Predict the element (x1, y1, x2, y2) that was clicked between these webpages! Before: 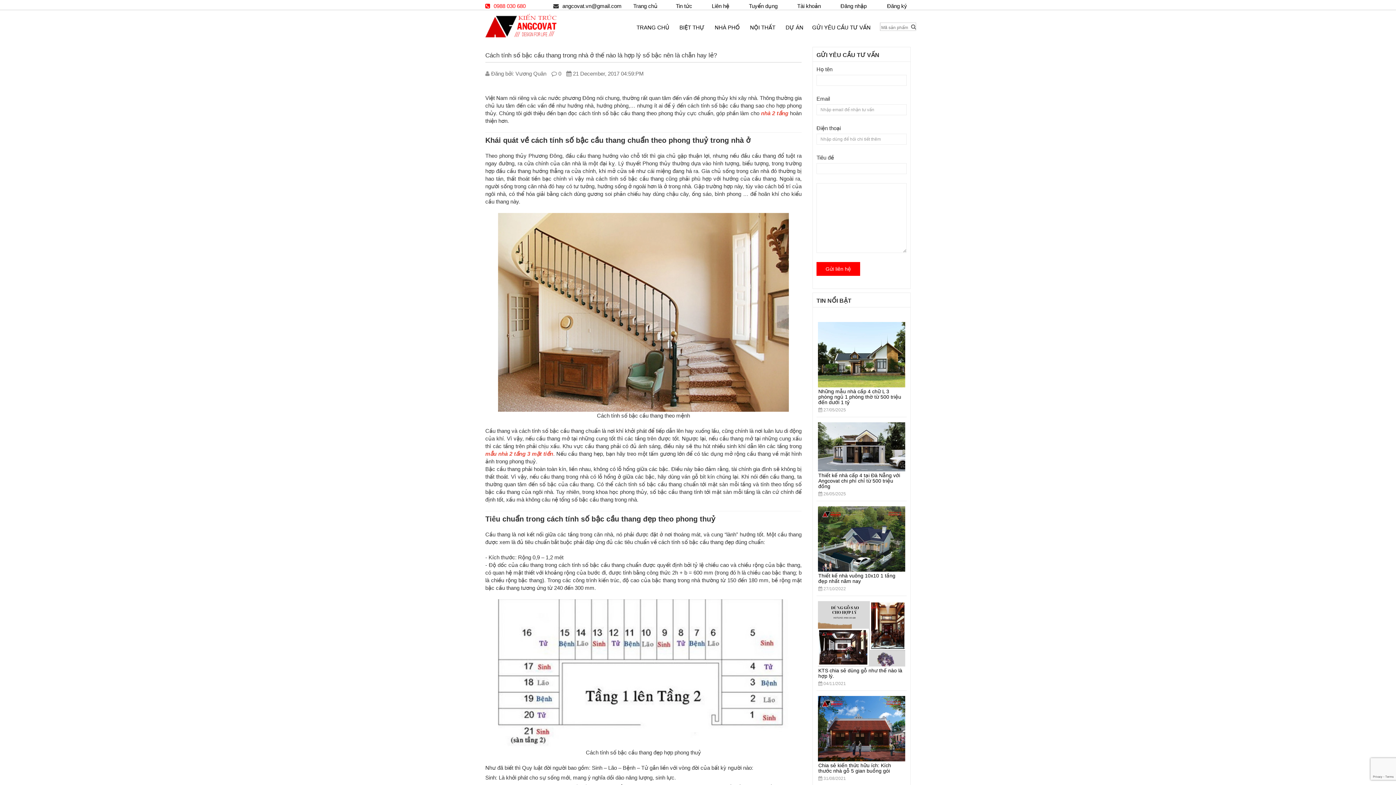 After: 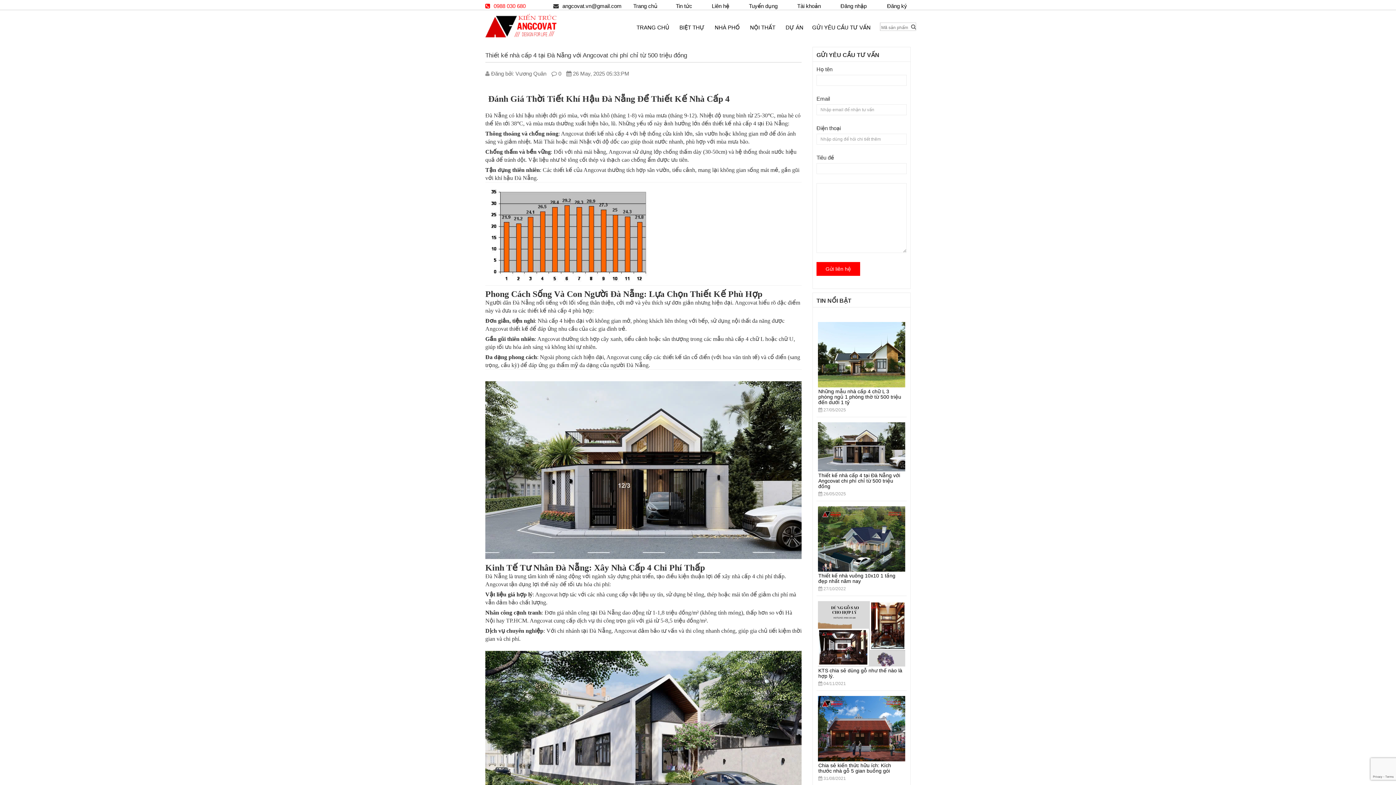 Action: bbox: (818, 472, 900, 489) label: Thiết kế nhà cấp 4 tại Đà Nẵng với Angcovat chi phí chỉ từ 500 triệu đồng